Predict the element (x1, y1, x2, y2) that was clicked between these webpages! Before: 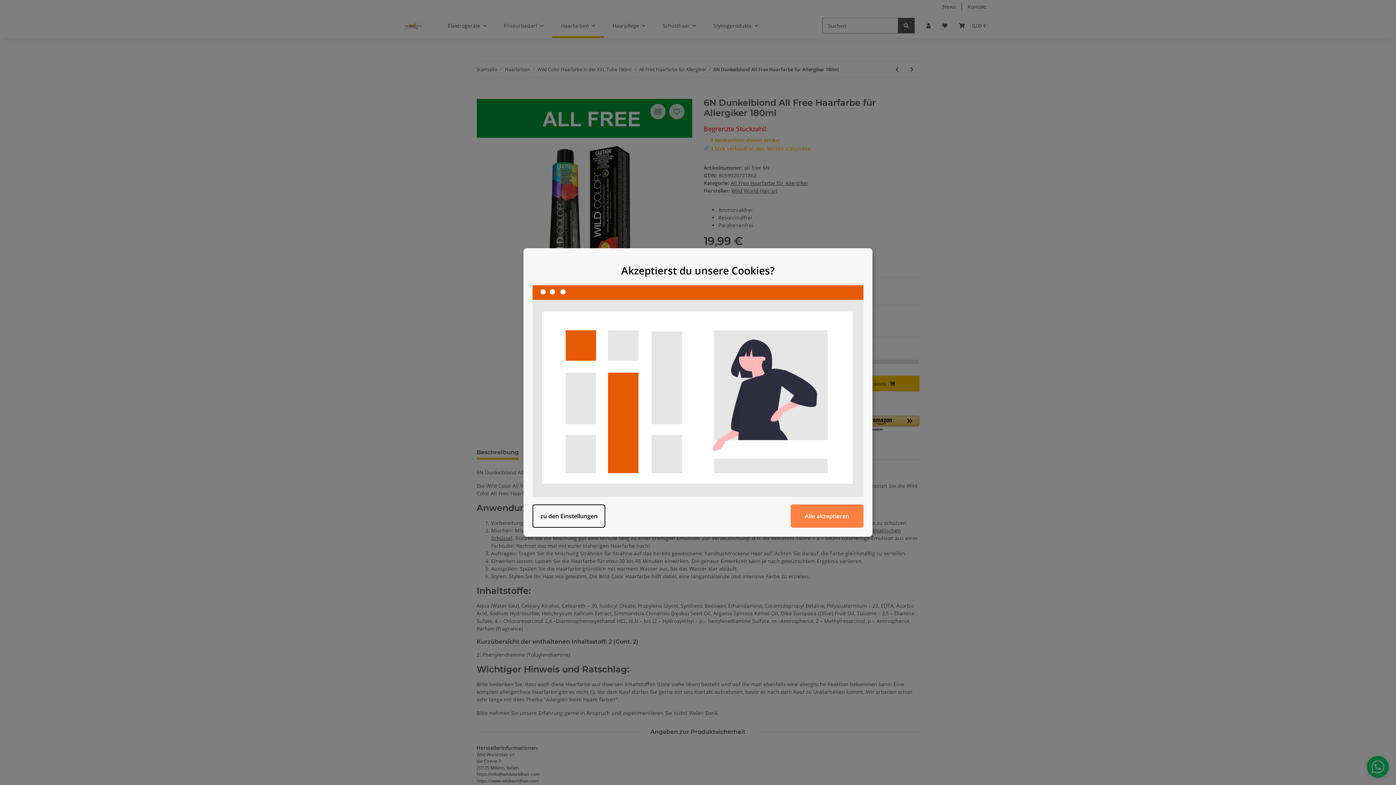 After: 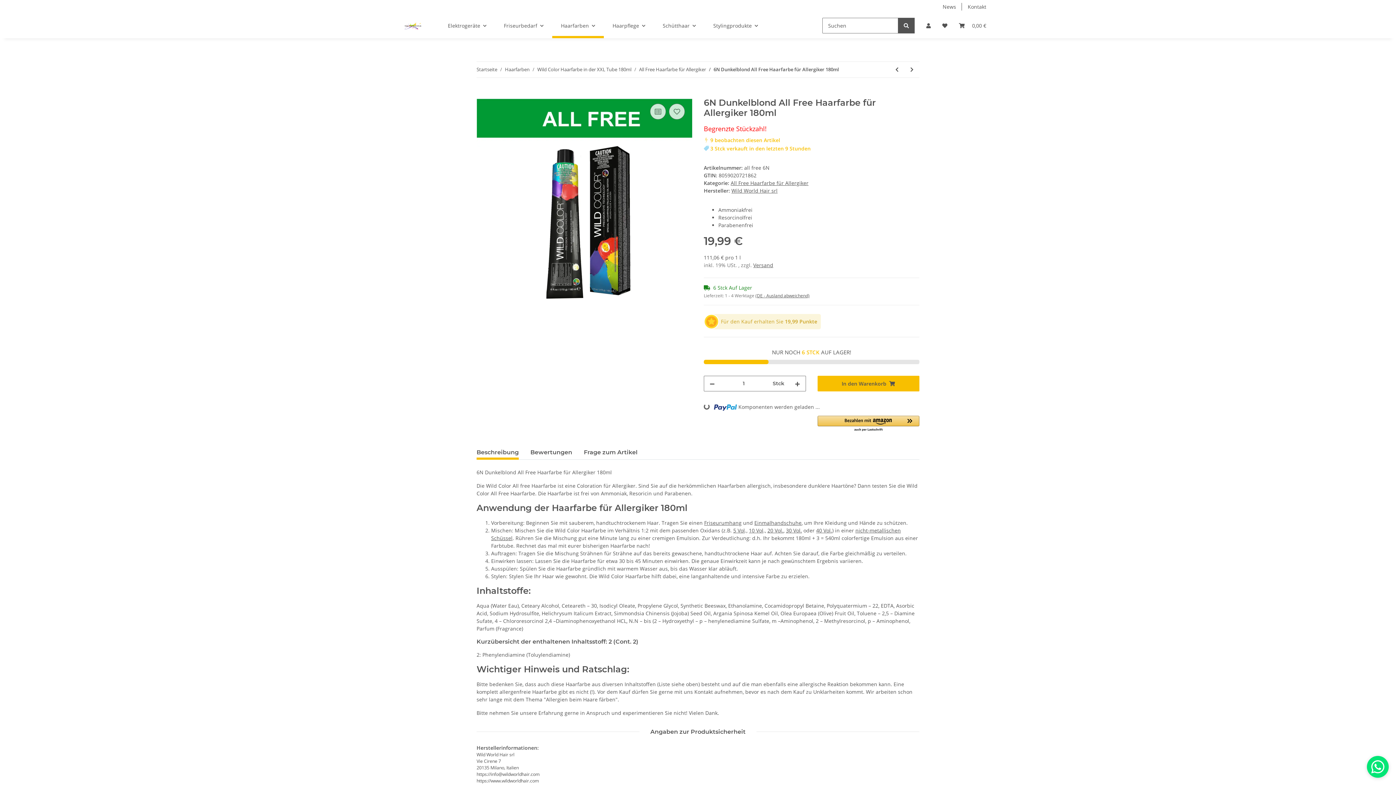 Action: label: zu den Einstellungen bbox: (532, 504, 605, 527)